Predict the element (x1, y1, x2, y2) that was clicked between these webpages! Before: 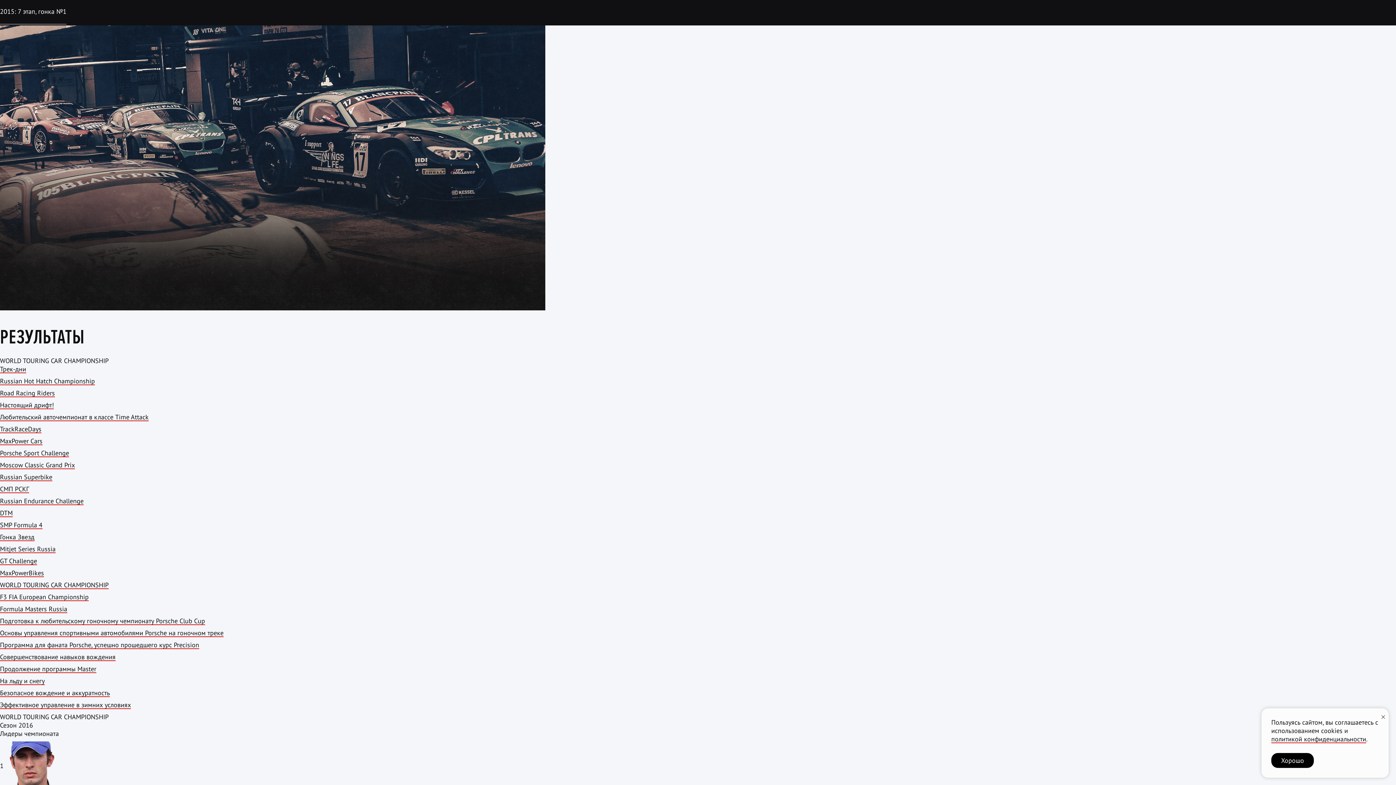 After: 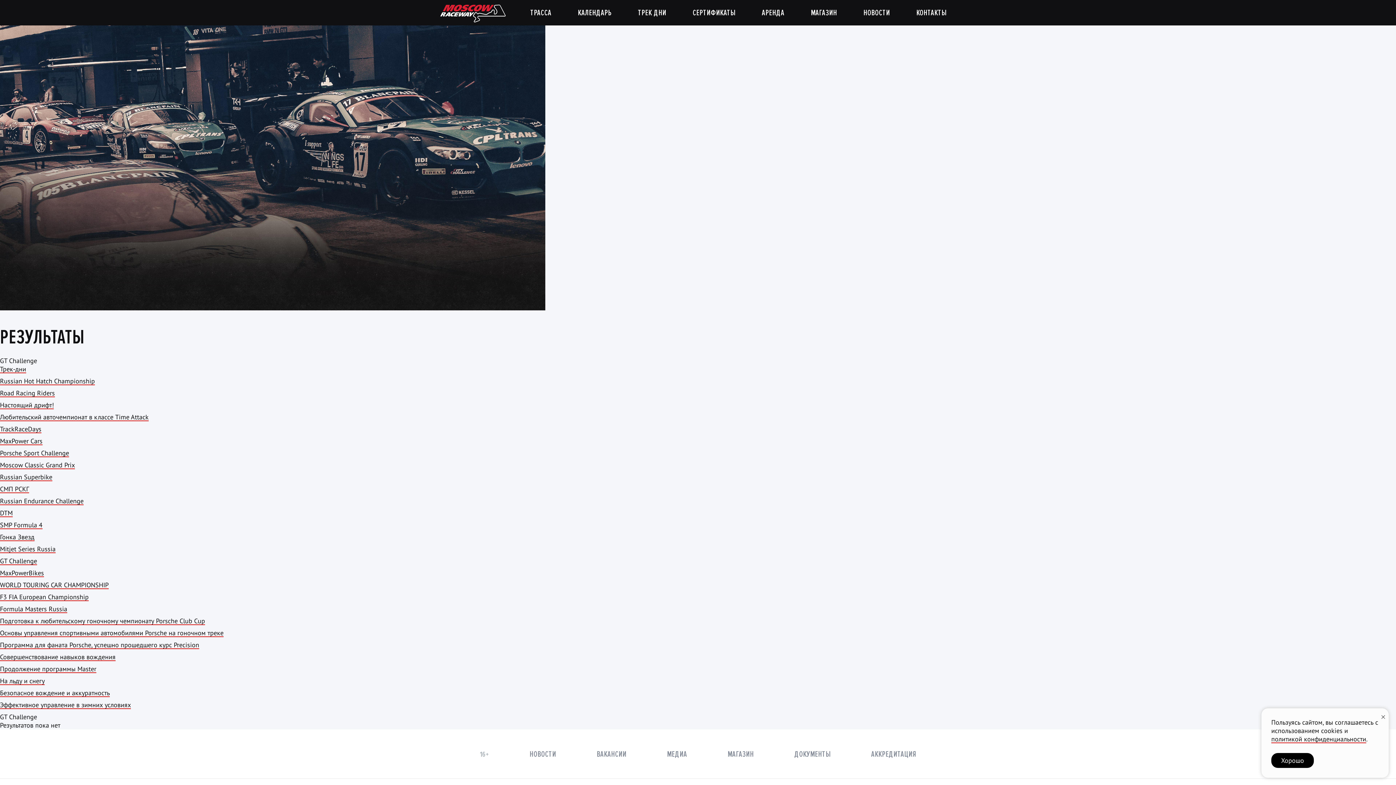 Action: label: GT Challenge bbox: (0, 557, 37, 565)